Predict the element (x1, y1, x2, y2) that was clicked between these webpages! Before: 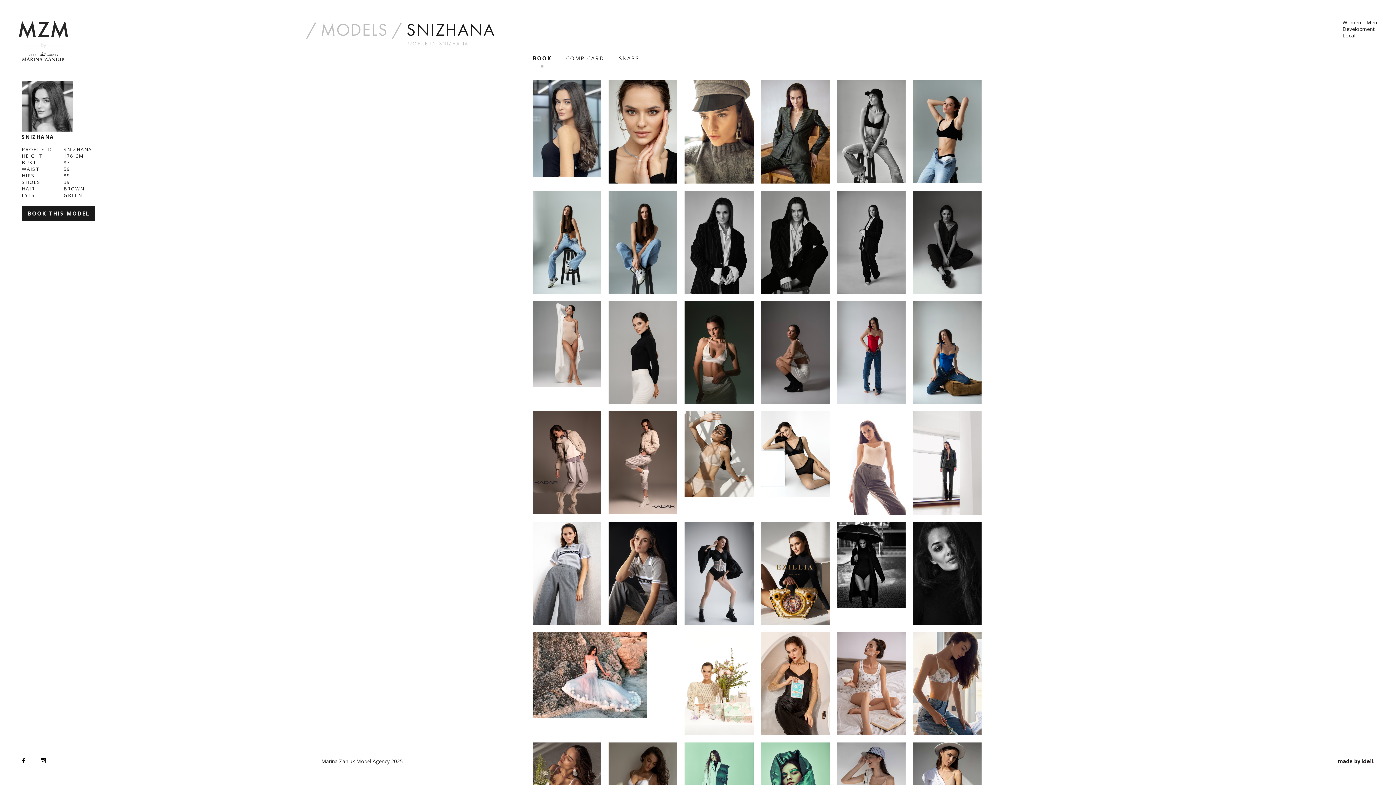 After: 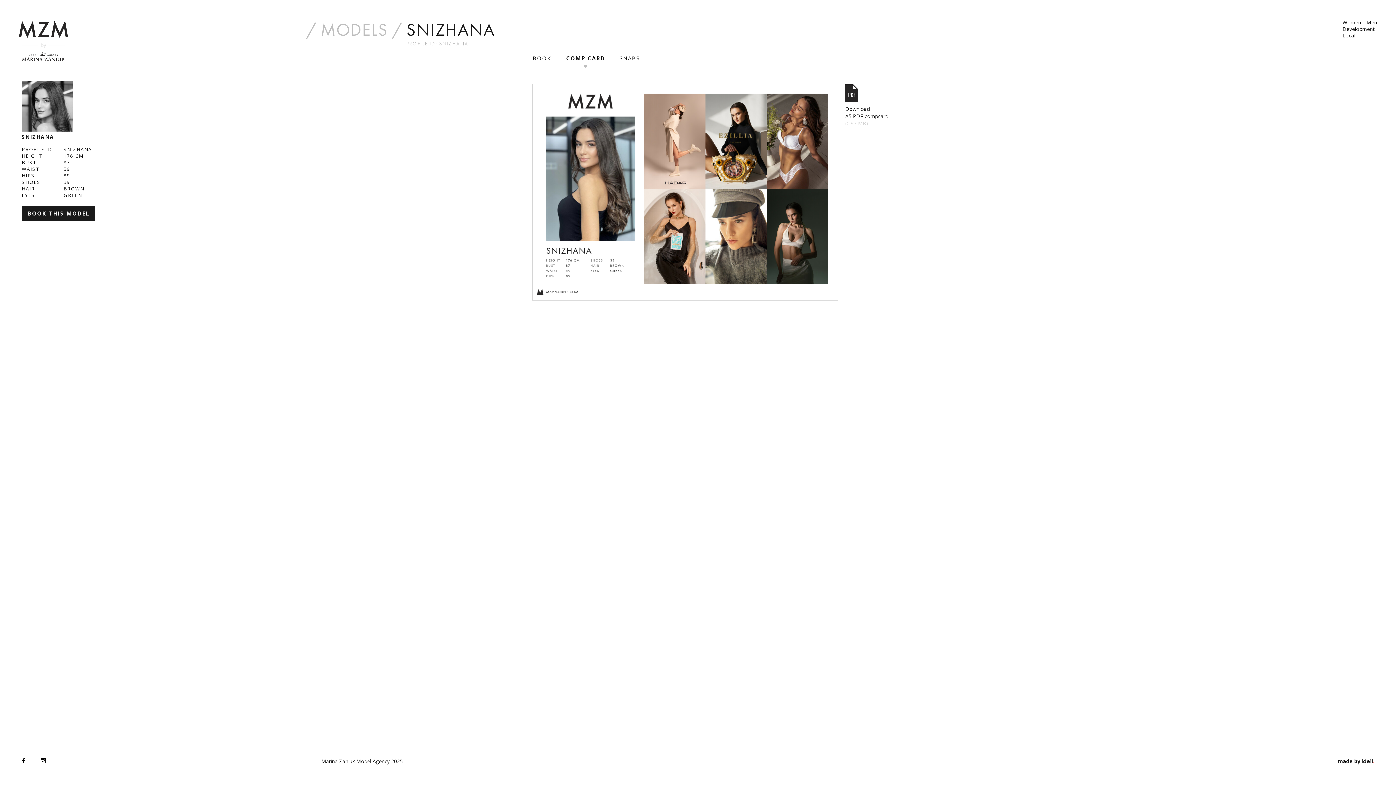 Action: label: COMP CARD bbox: (566, 50, 604, 66)